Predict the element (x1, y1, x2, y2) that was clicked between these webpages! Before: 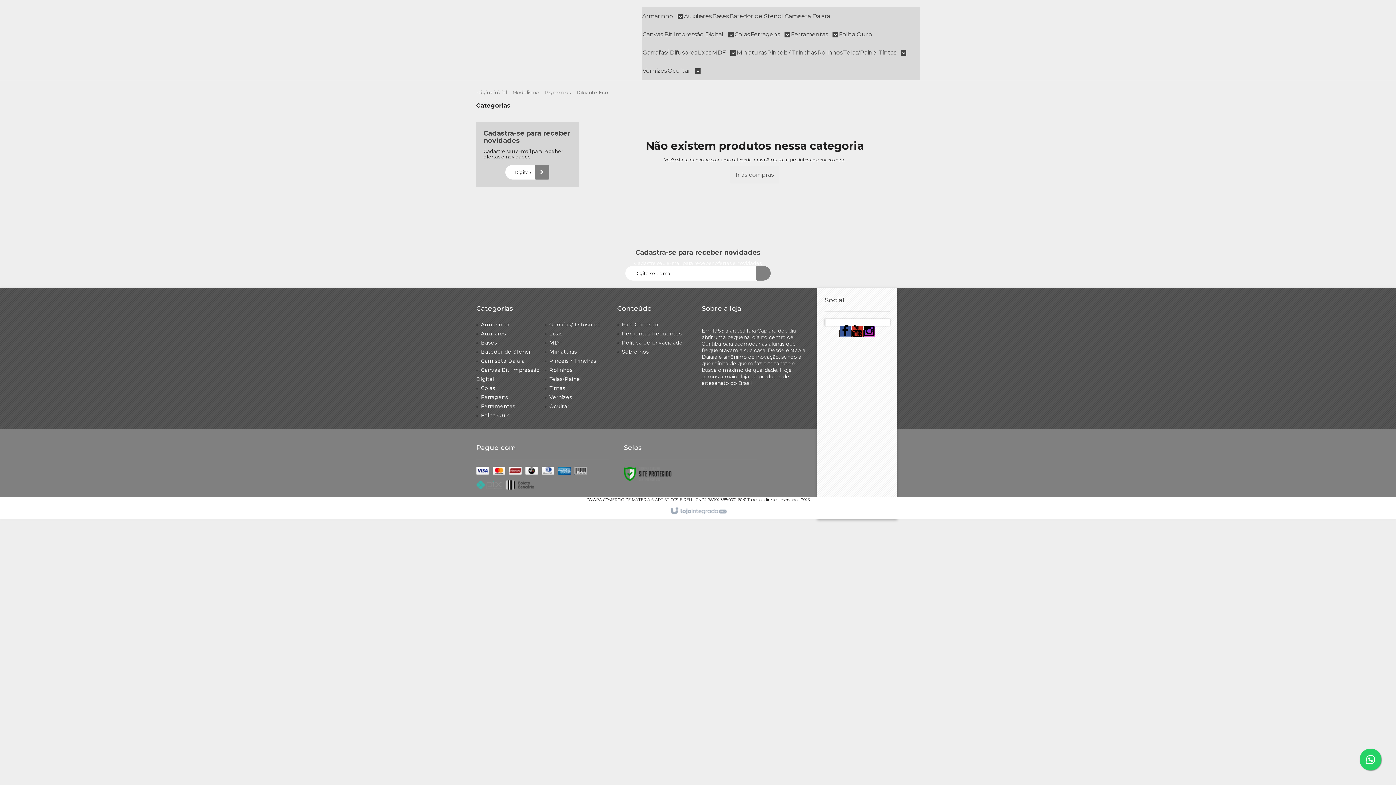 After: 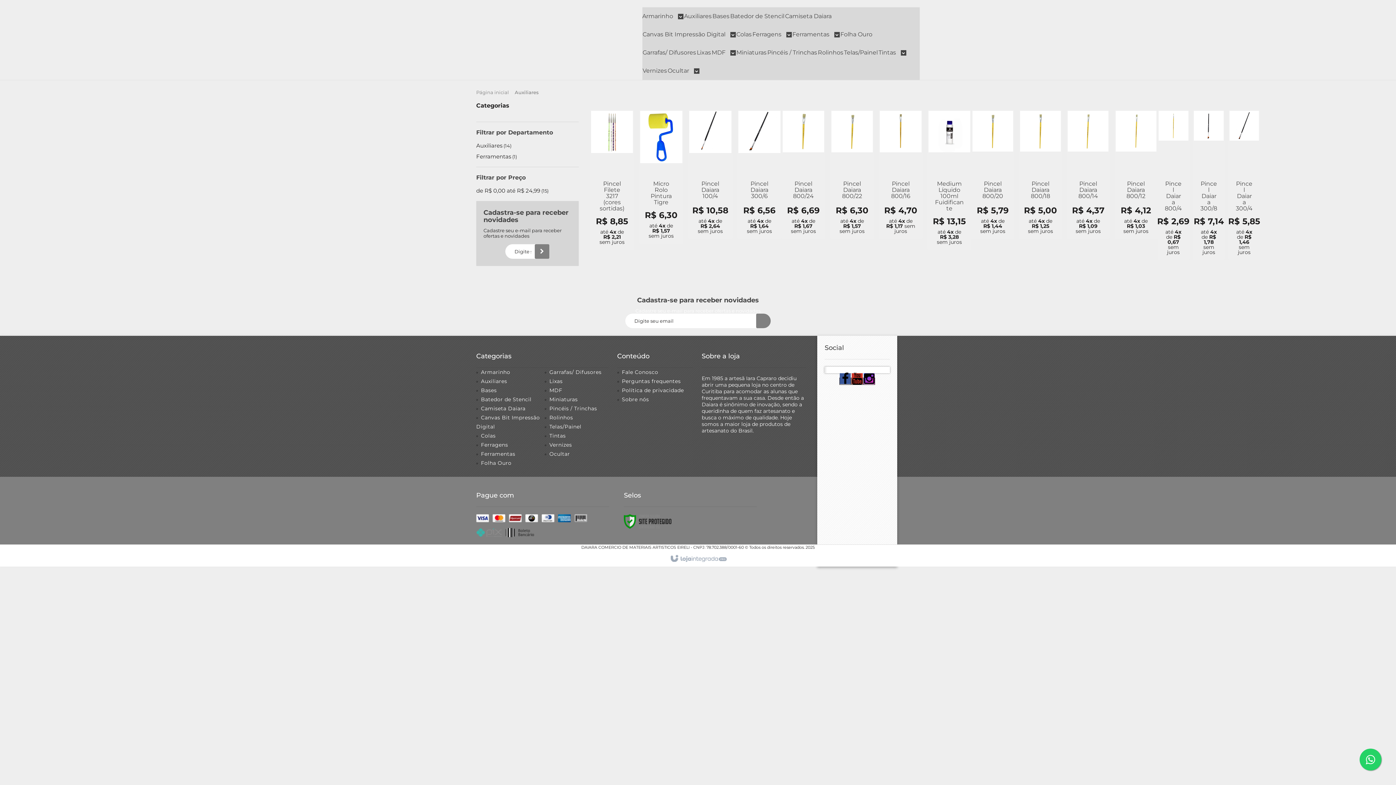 Action: label: Auxiliares bbox: (481, 330, 506, 337)